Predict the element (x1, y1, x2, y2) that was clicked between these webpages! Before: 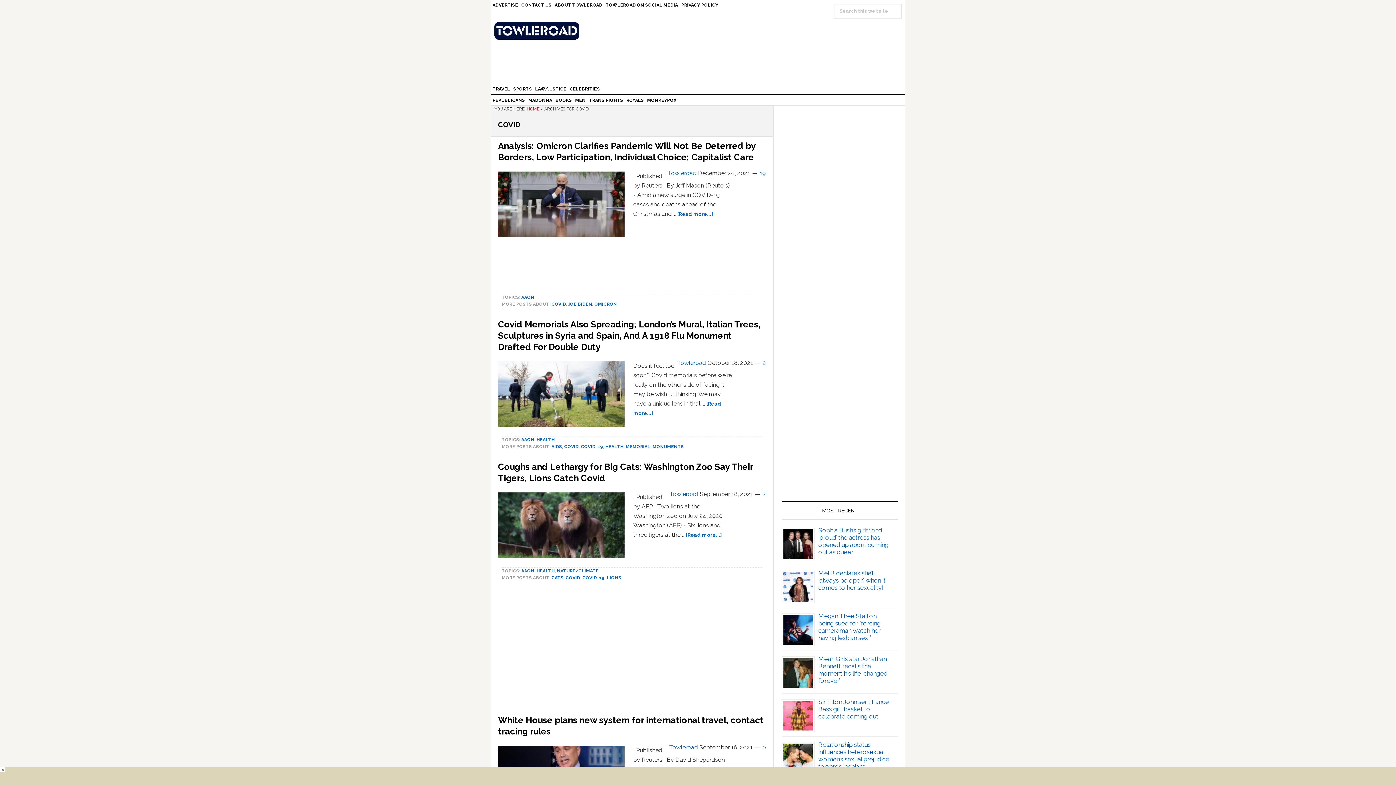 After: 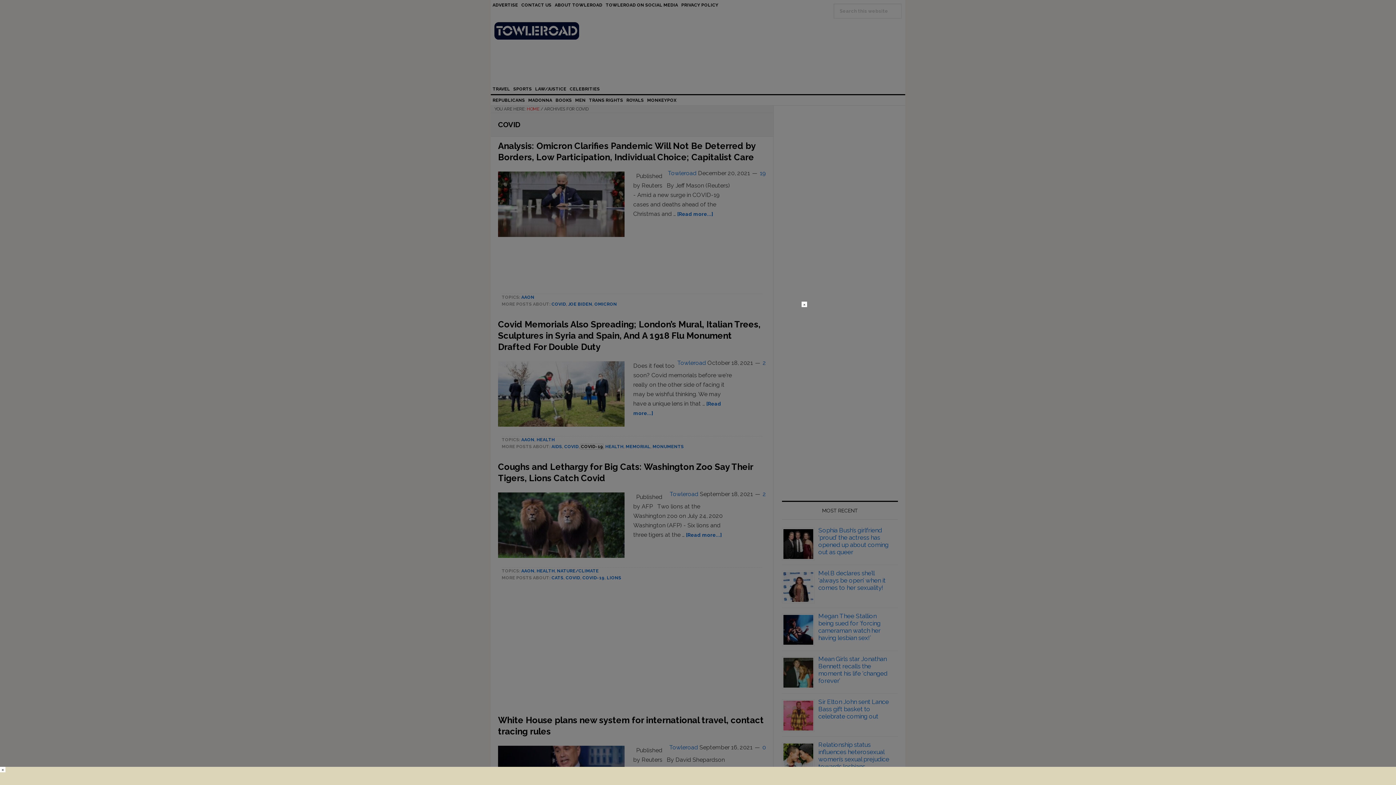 Action: label: COVID-19 bbox: (581, 444, 603, 449)